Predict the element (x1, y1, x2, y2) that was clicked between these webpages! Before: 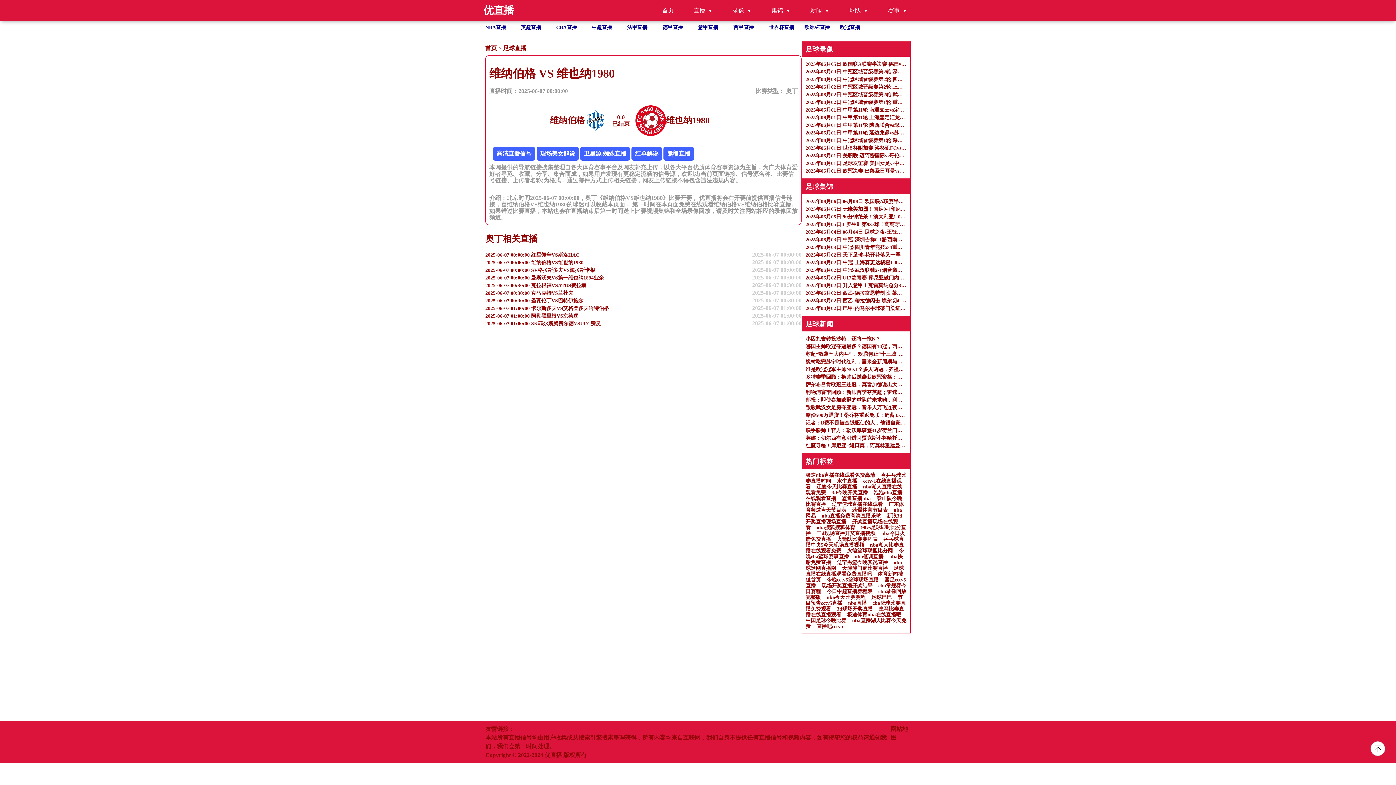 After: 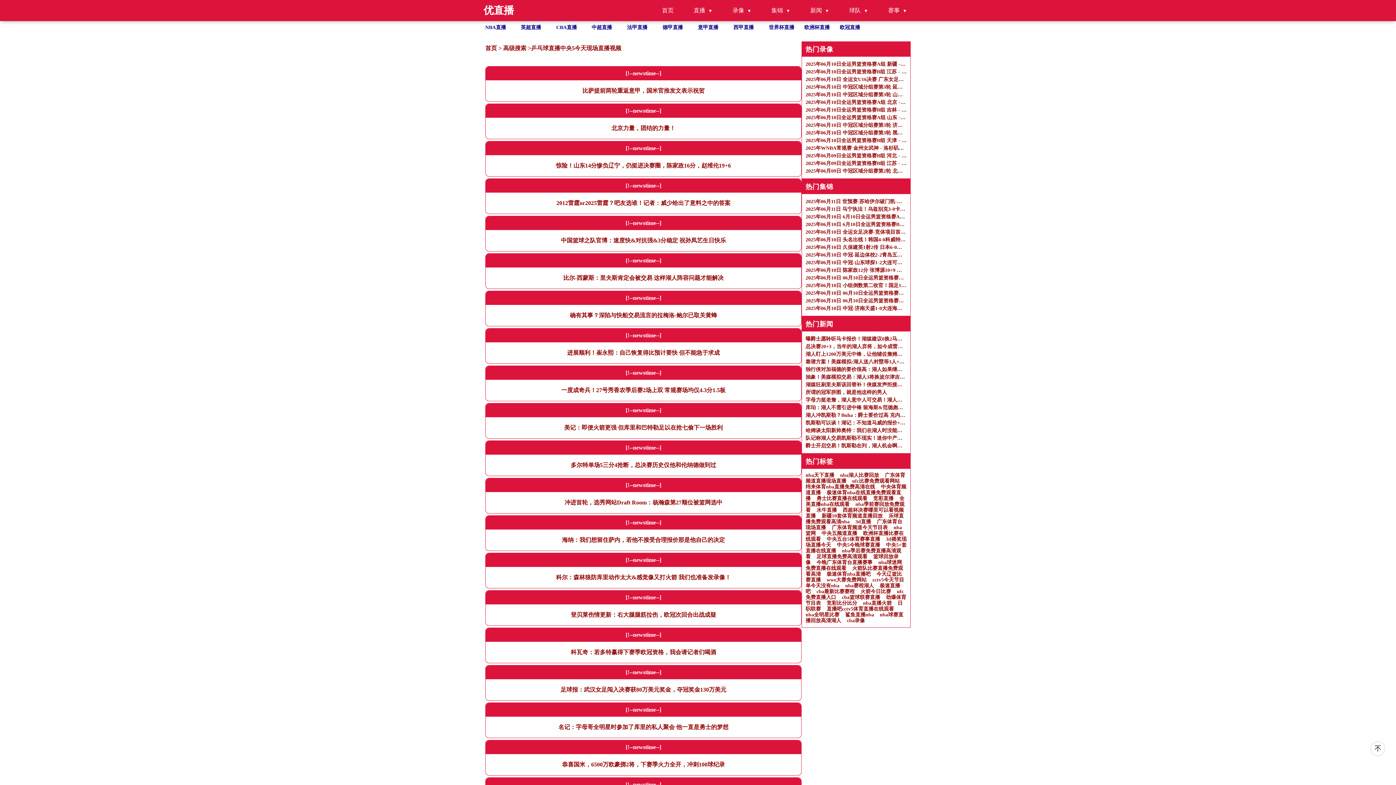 Action: label: 乒乓球直播中央5今天现场直播视频 bbox: (805, 536, 904, 548)